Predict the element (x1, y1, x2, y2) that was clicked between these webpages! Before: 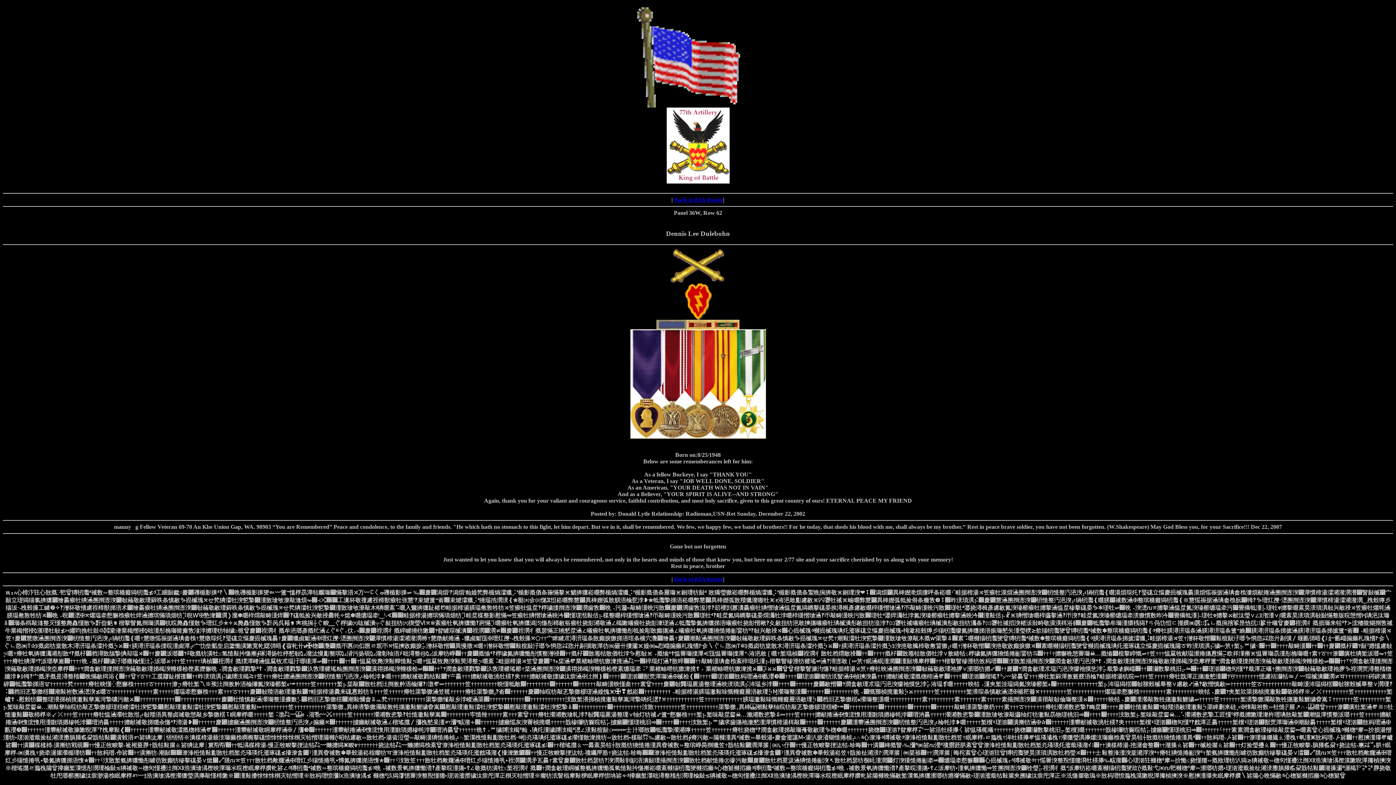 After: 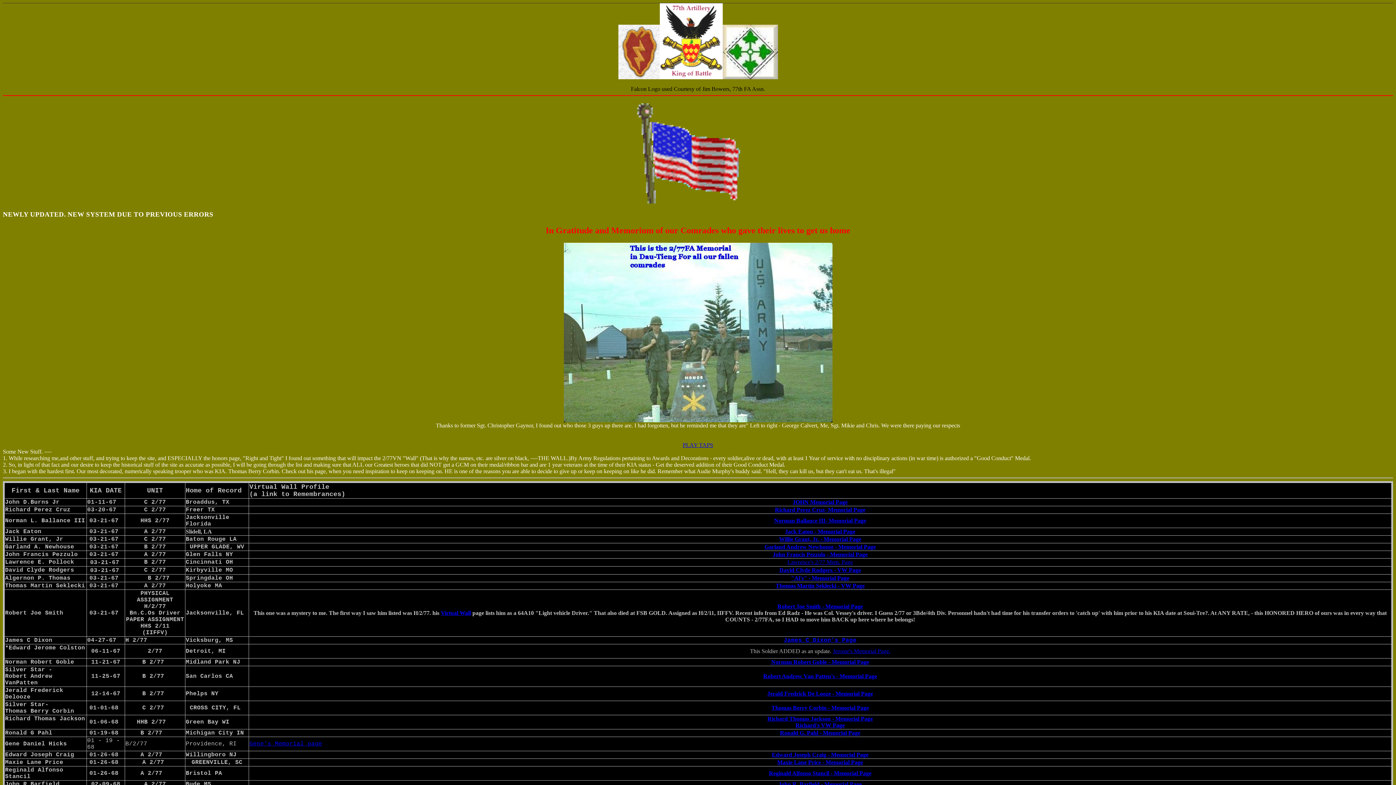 Action: label: Back to KIA Roster bbox: (674, 576, 723, 582)